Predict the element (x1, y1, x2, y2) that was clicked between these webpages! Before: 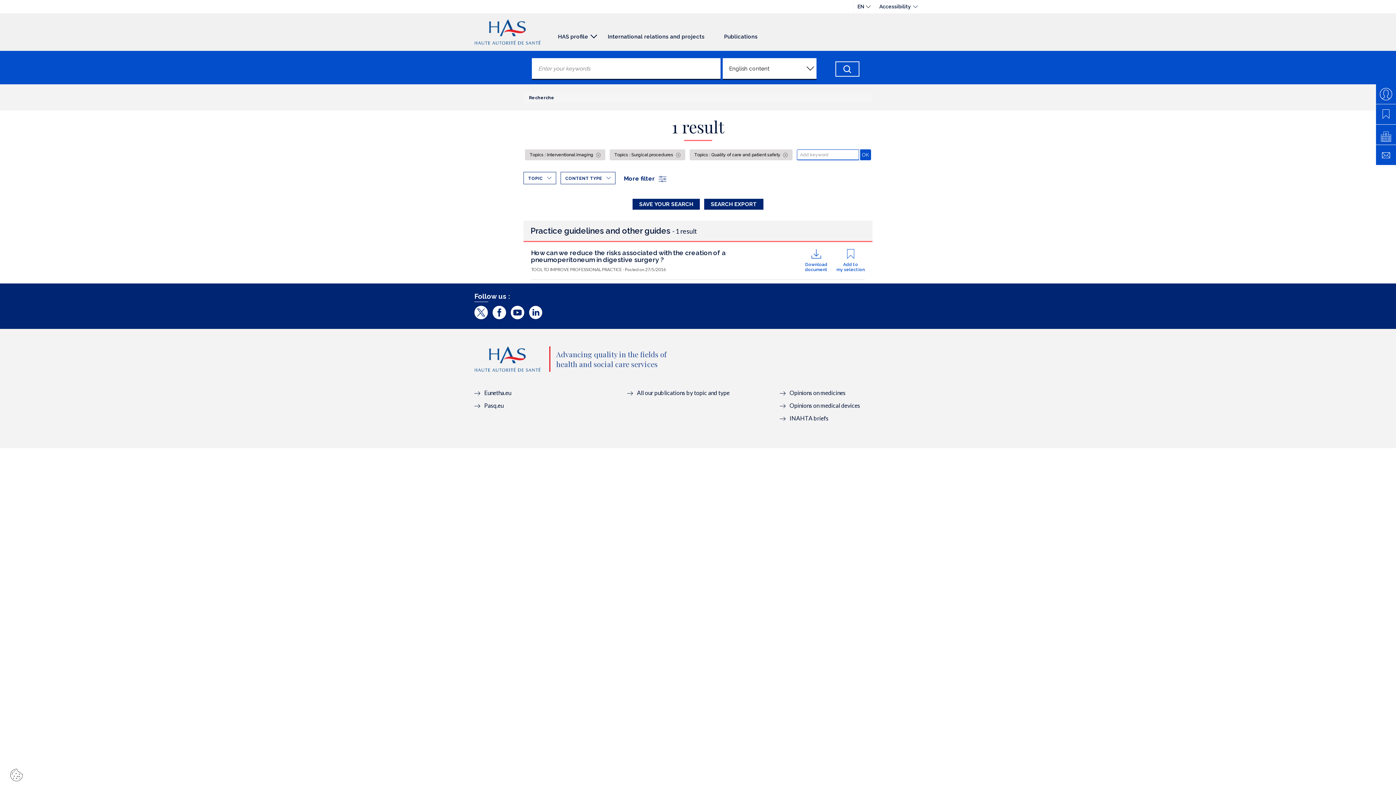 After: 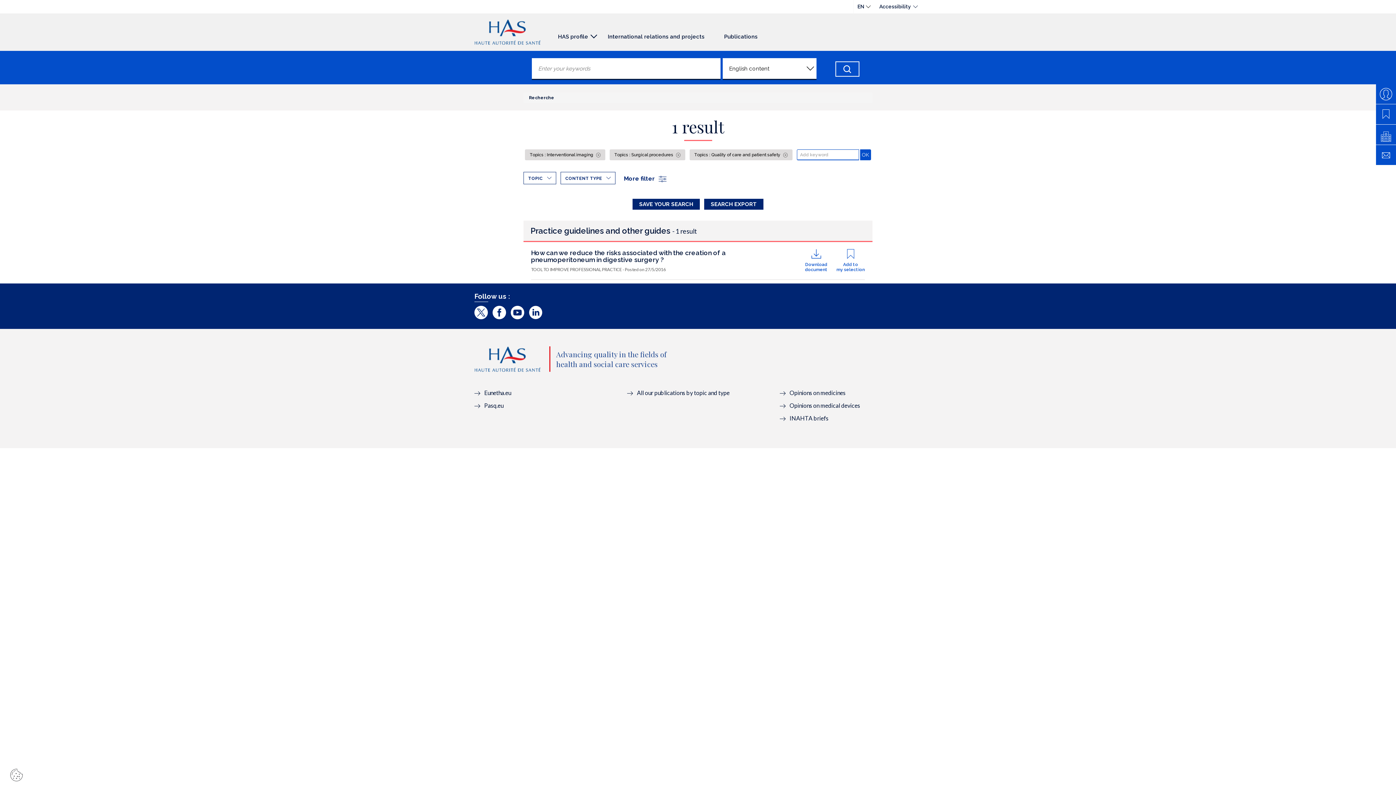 Action: label: Eunetha.eu bbox: (474, 389, 511, 396)